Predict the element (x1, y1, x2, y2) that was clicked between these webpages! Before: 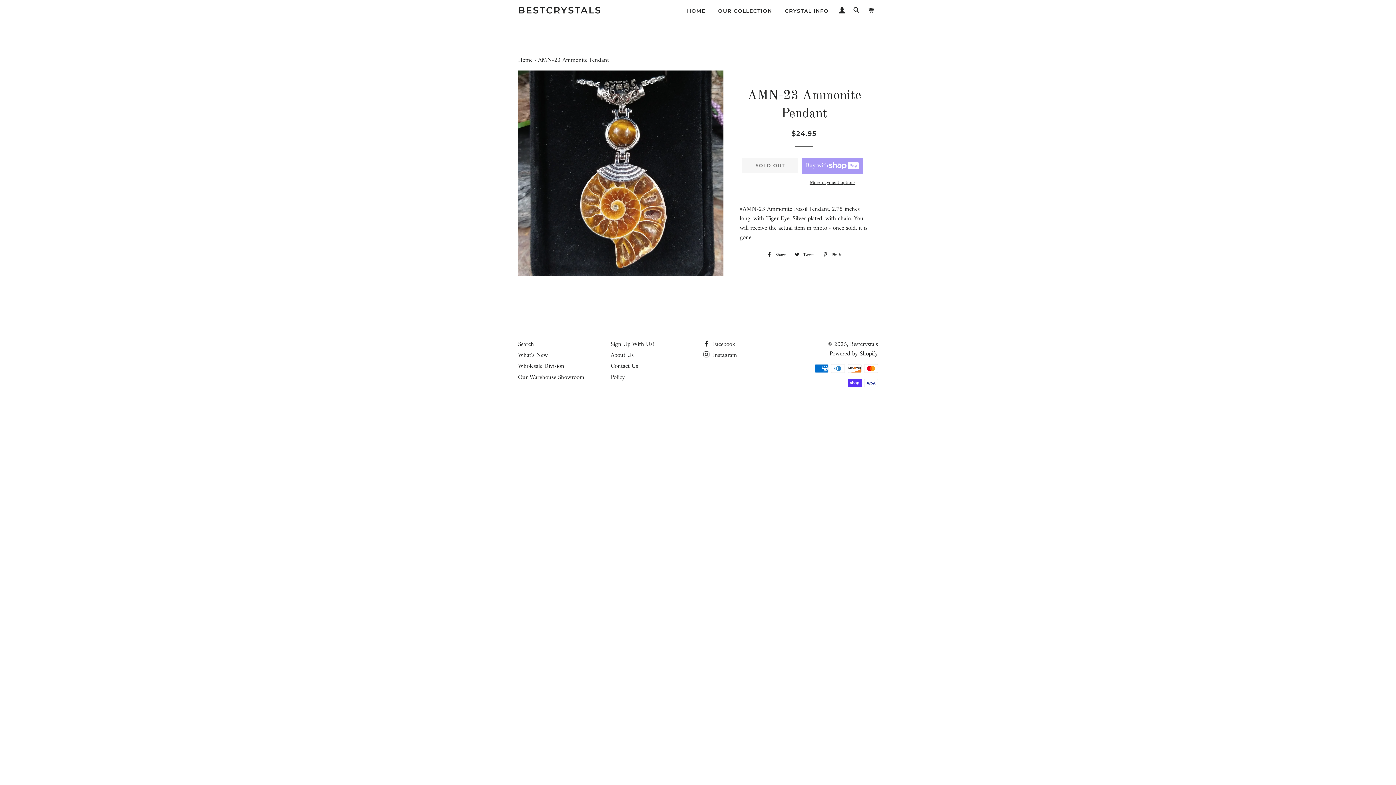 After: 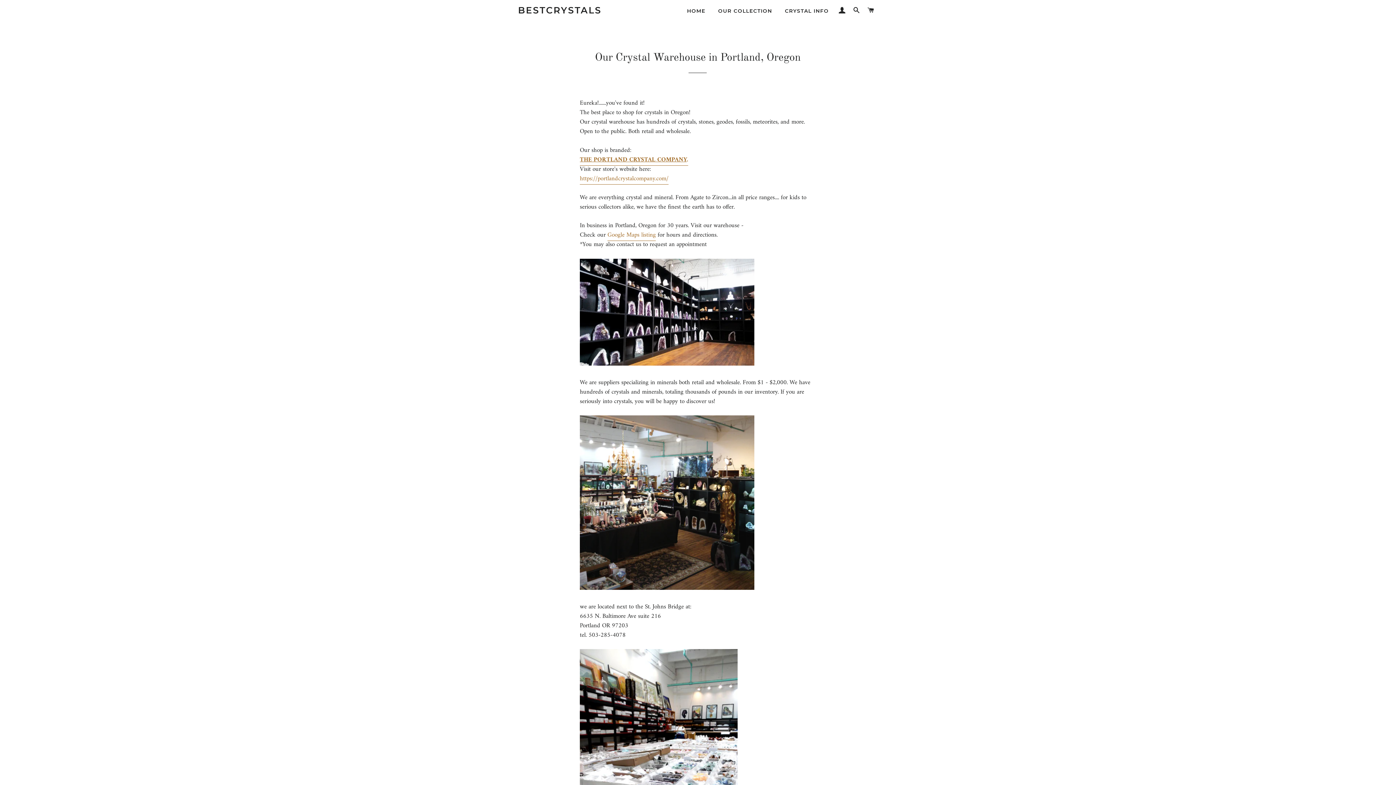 Action: bbox: (518, 372, 584, 383) label: Our Warehouse Showroom